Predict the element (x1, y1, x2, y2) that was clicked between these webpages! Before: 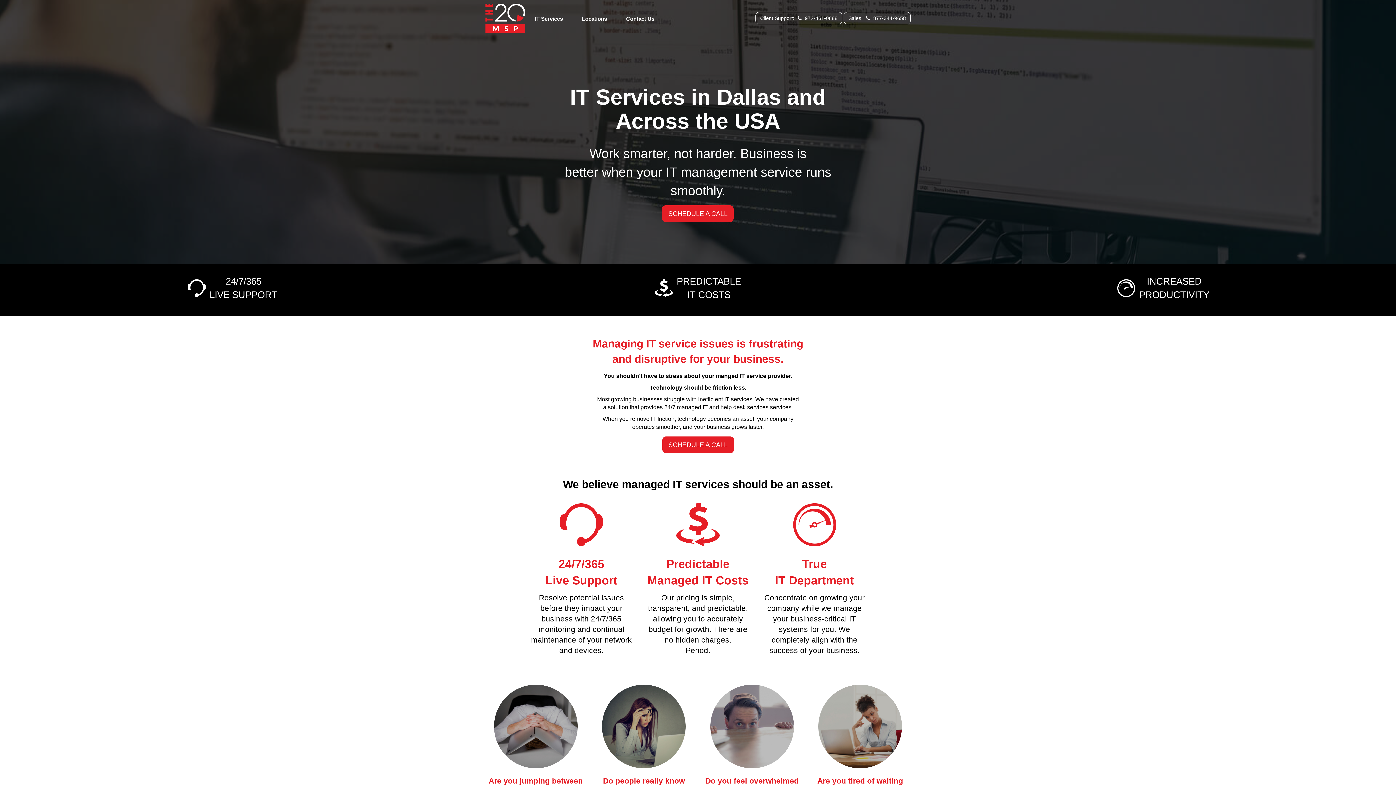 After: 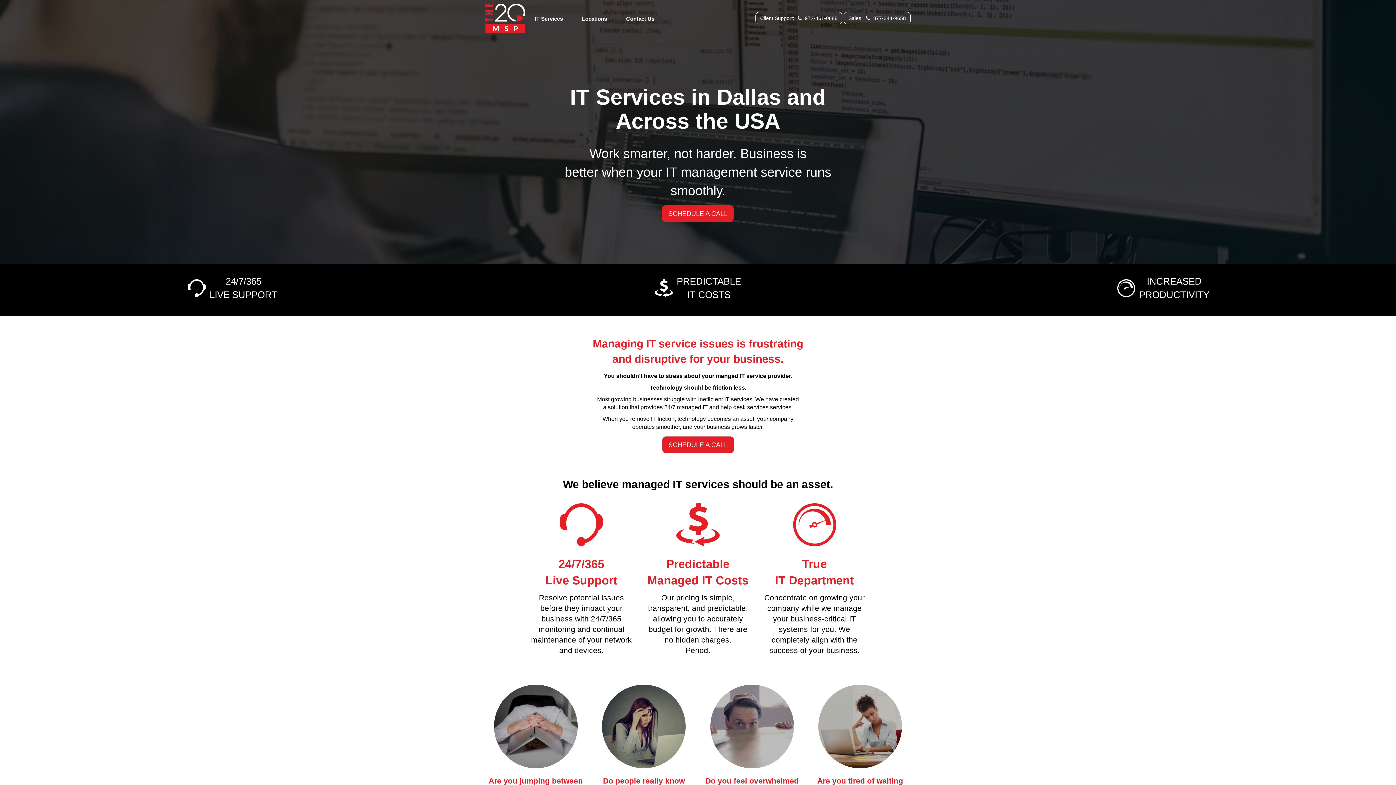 Action: bbox: (485, 3, 525, 32)